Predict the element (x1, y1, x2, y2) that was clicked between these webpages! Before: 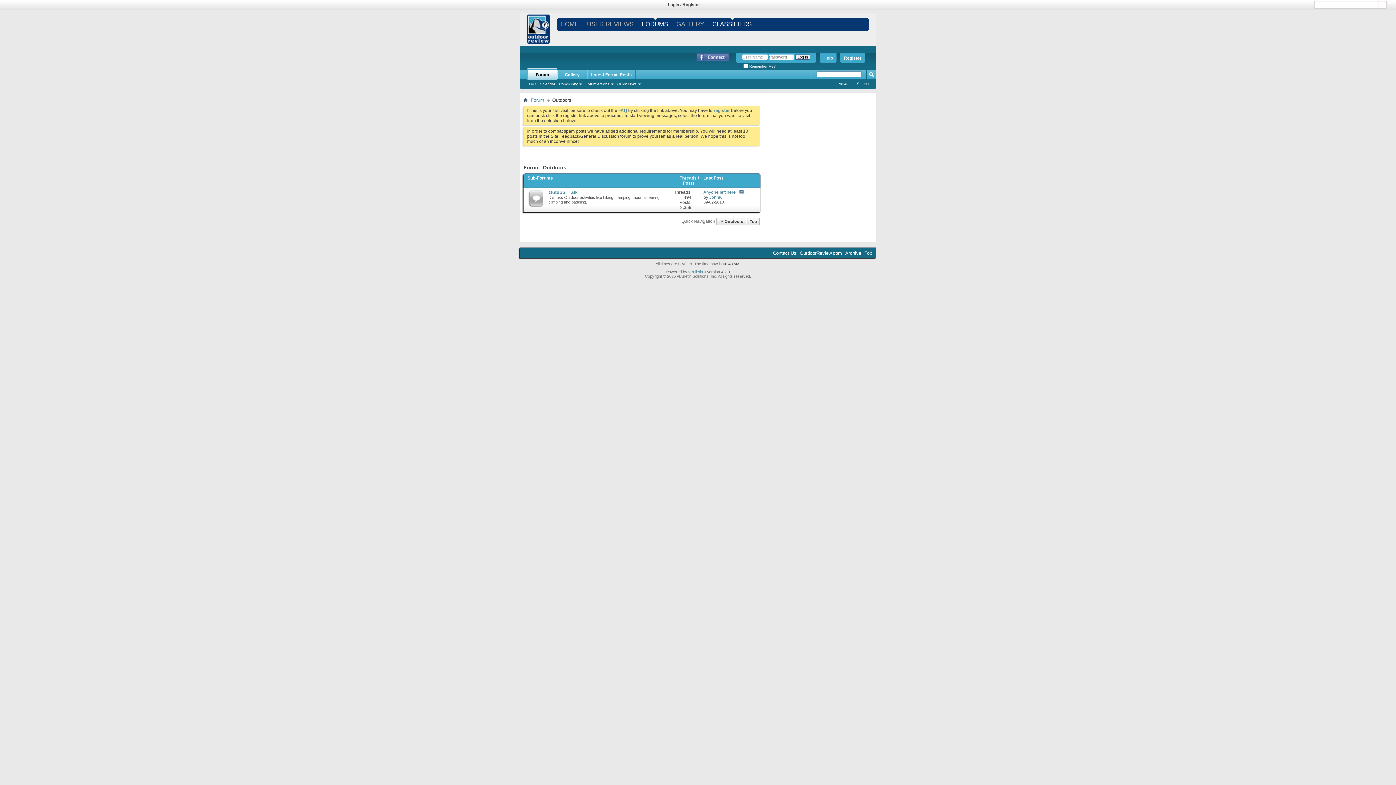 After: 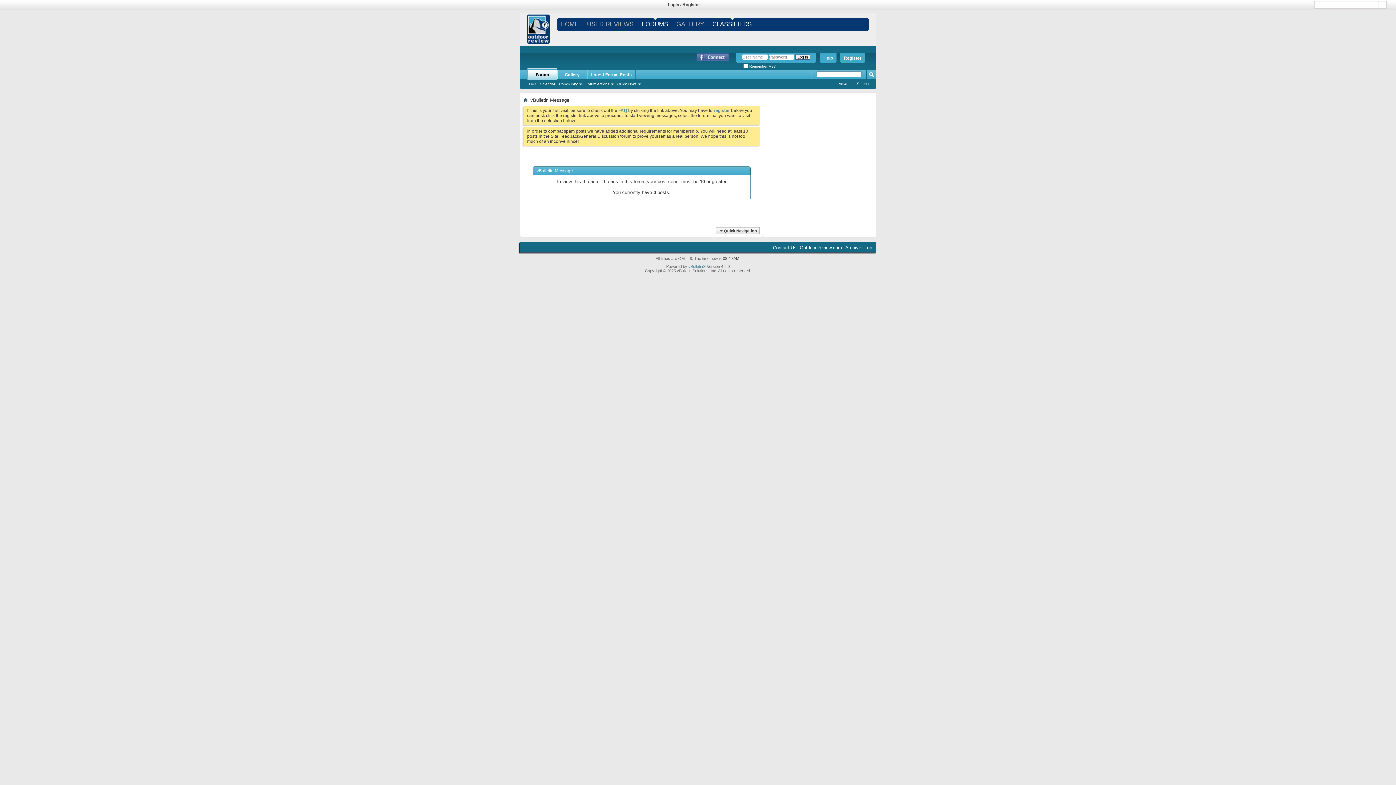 Action: bbox: (739, 189, 744, 194)